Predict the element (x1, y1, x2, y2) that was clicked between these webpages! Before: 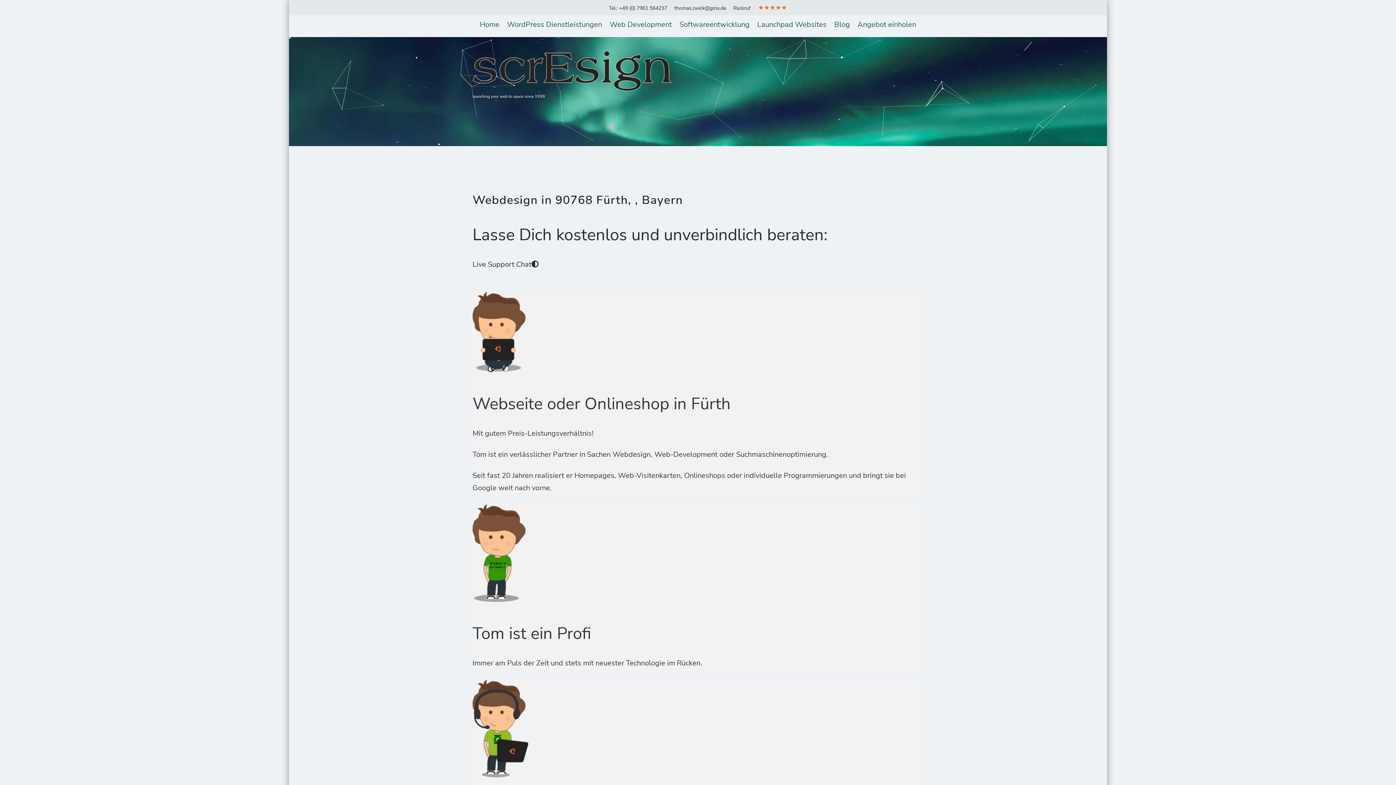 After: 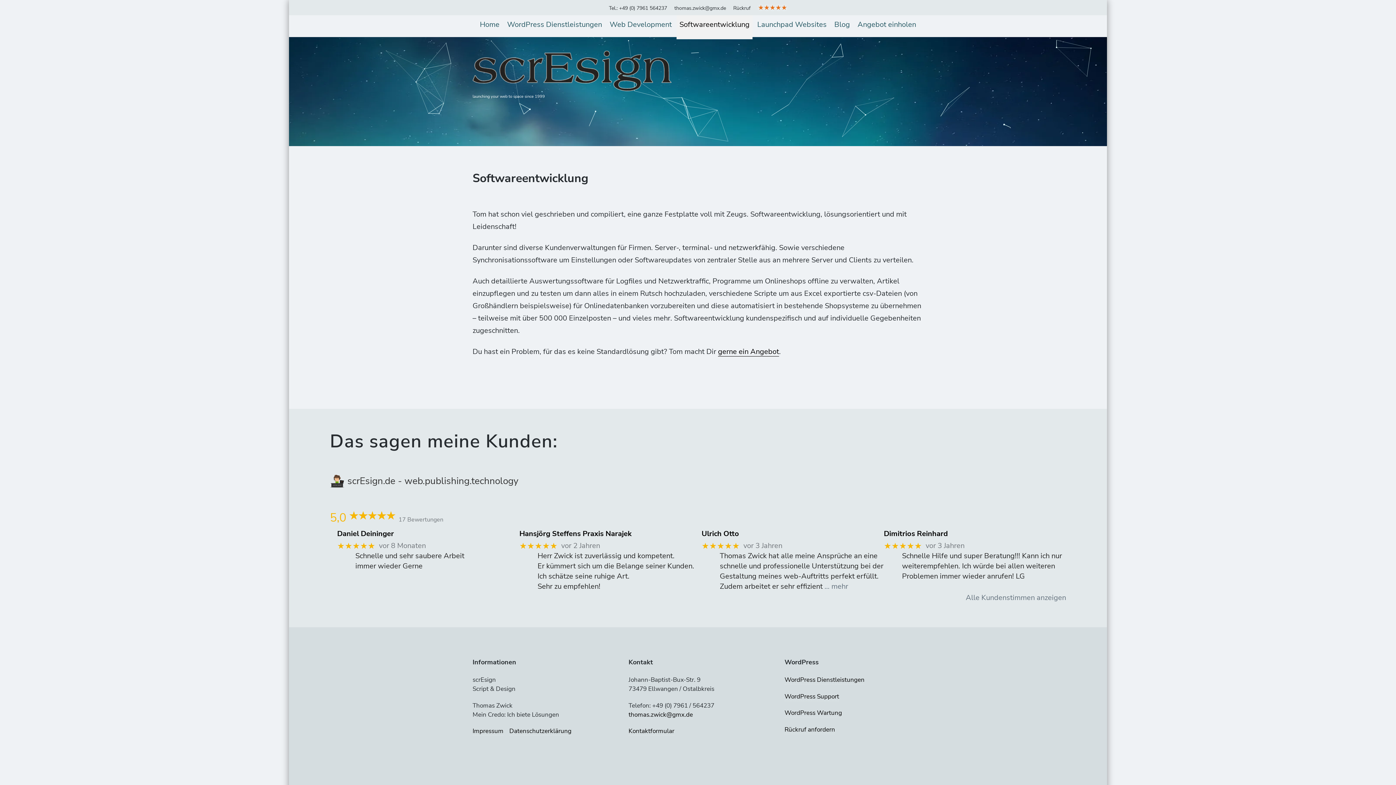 Action: bbox: (676, 15, 752, 34) label: Softwareentwicklung